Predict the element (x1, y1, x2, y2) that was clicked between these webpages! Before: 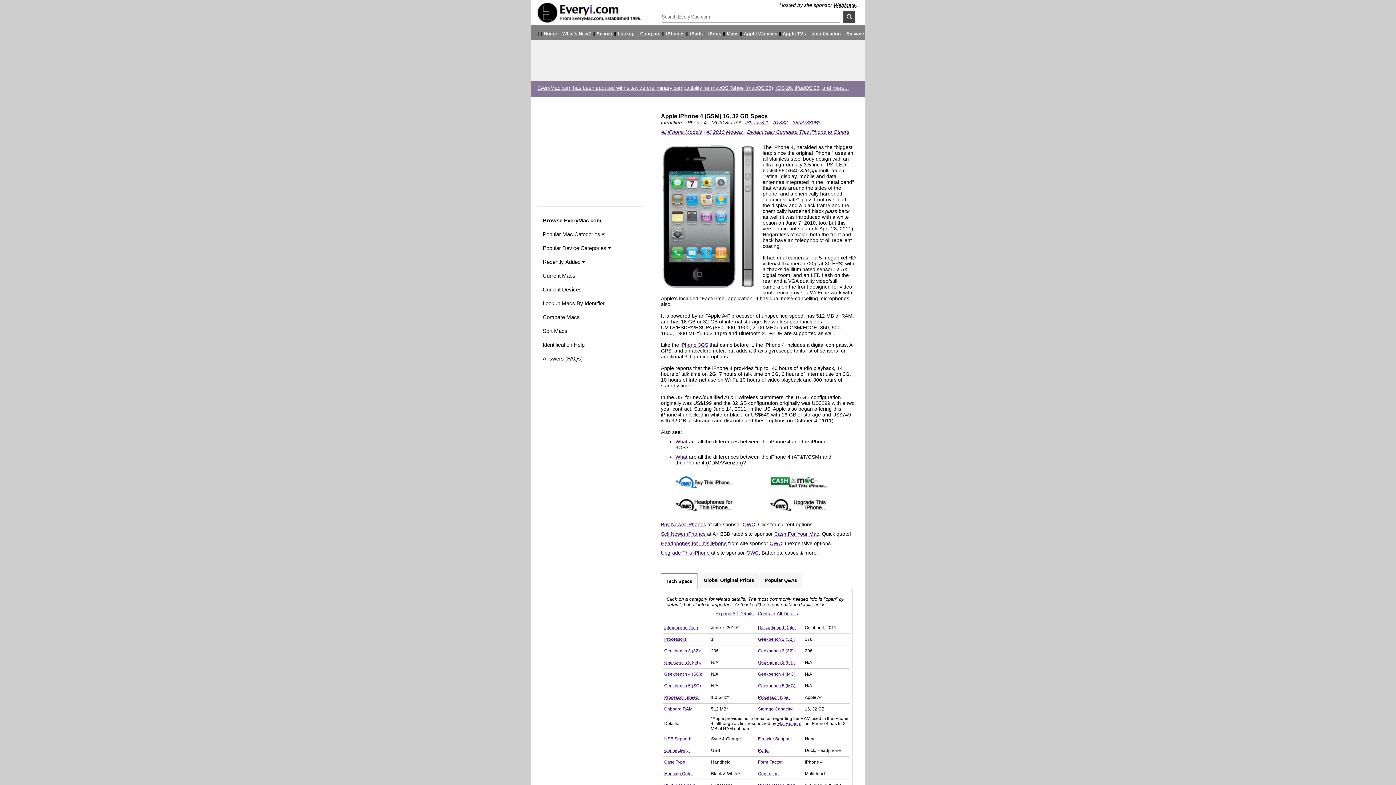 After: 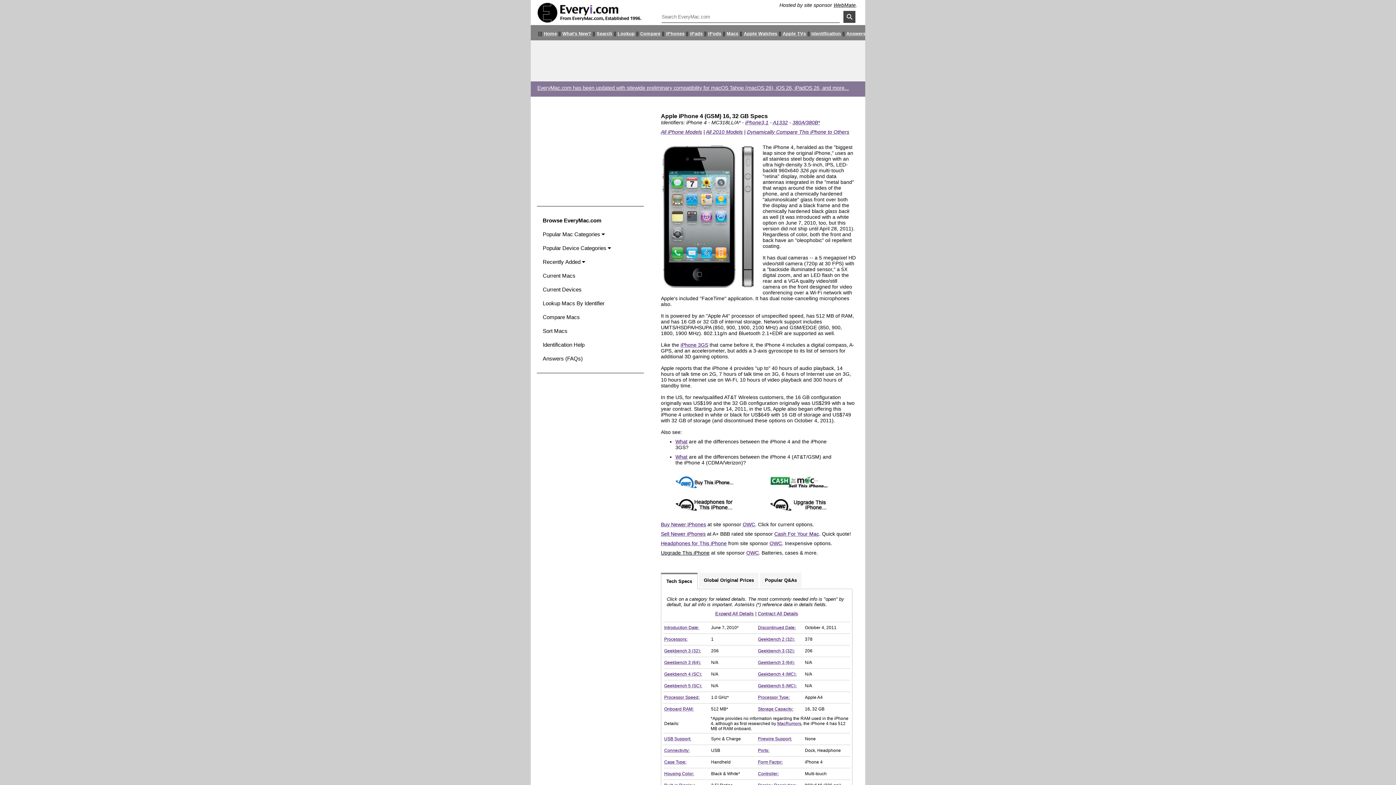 Action: bbox: (661, 550, 709, 556) label: Upgrade This iPhone